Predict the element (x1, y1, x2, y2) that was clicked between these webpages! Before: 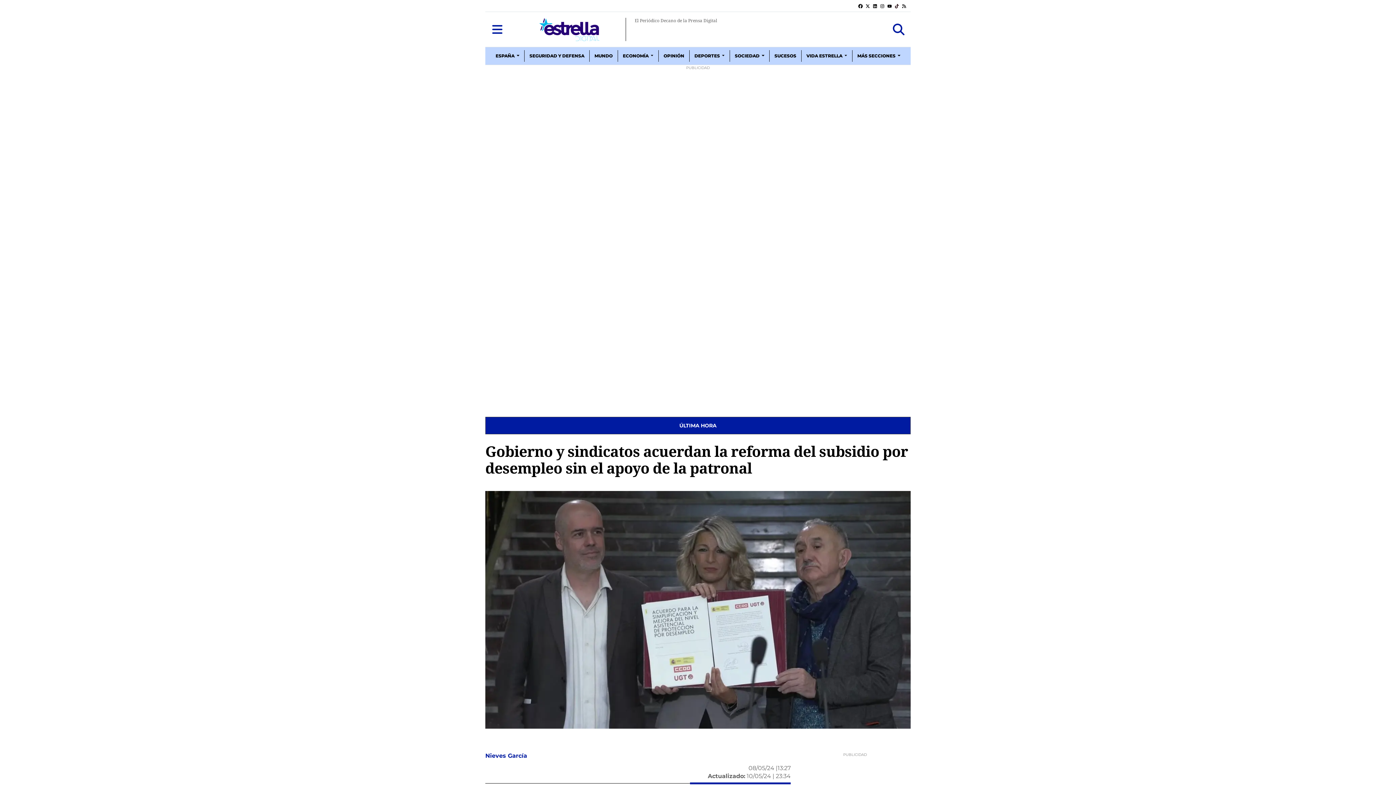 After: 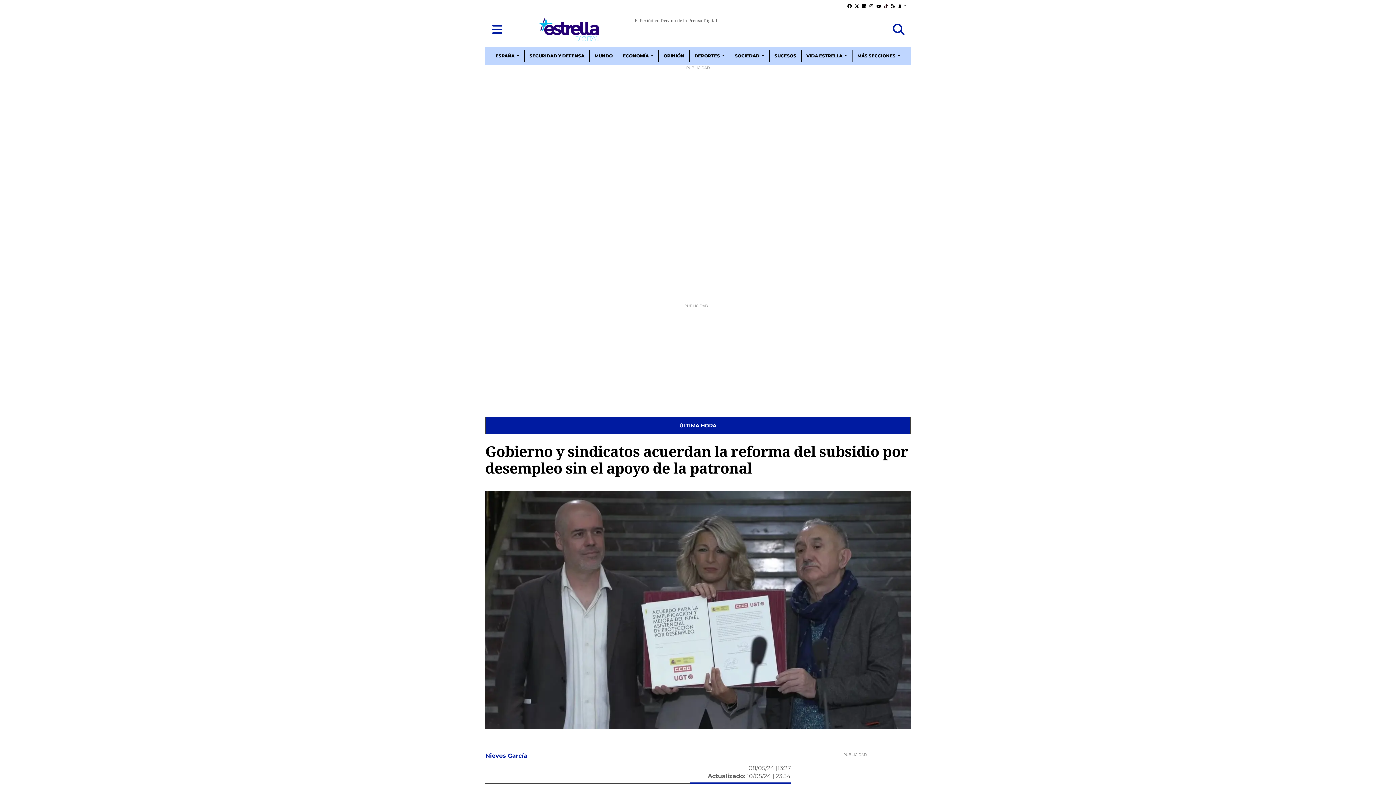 Action: bbox: (864, 0, 871, 11) label: X